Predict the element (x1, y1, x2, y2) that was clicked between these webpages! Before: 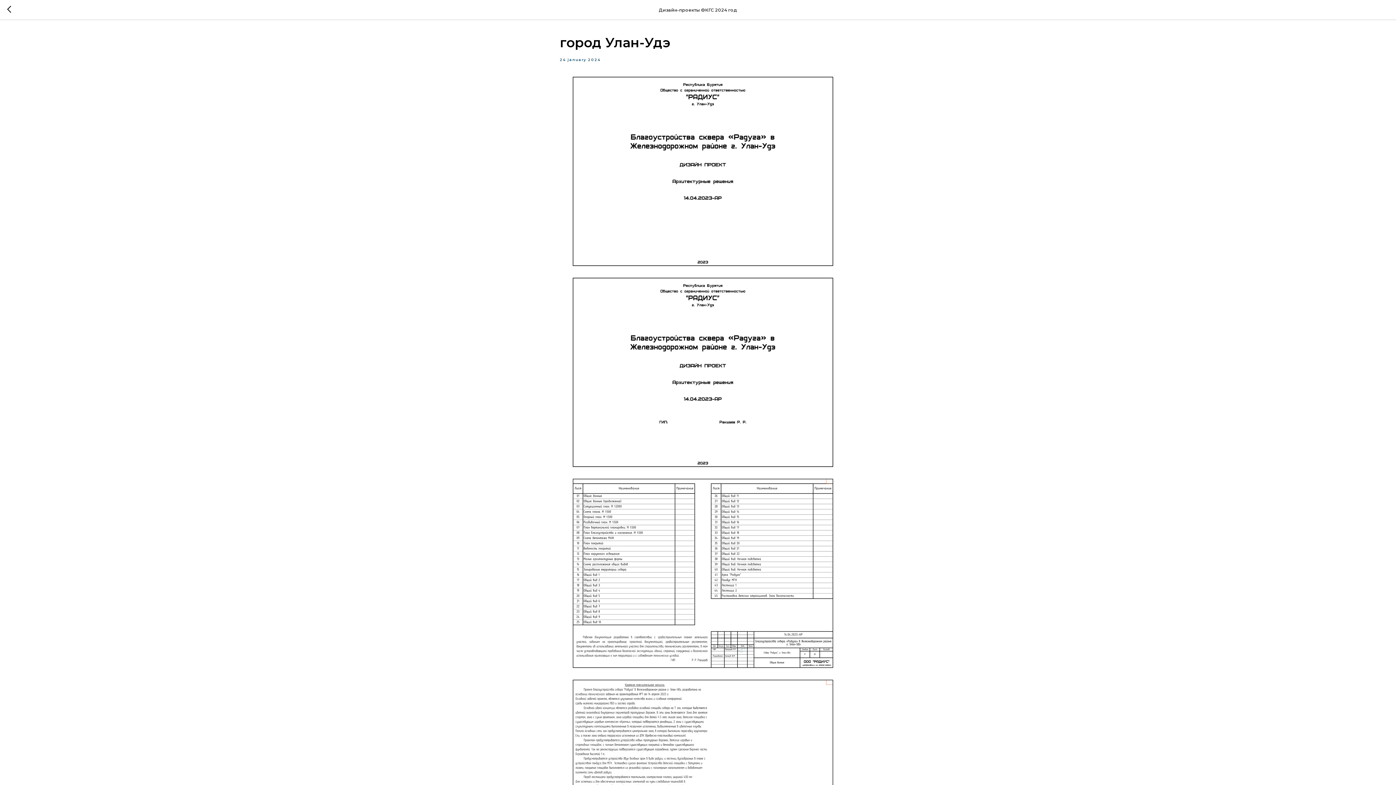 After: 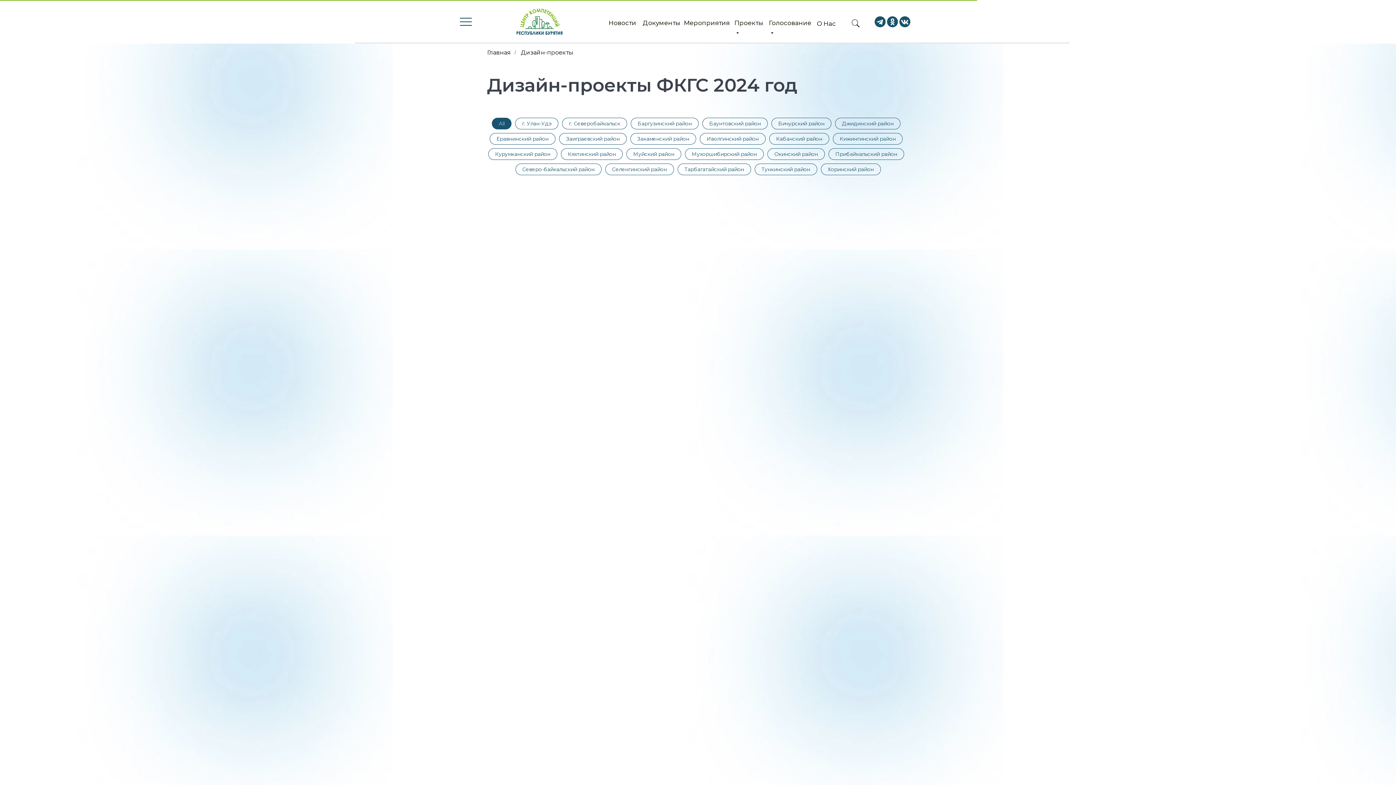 Action: bbox: (7, 5, 15, 14)